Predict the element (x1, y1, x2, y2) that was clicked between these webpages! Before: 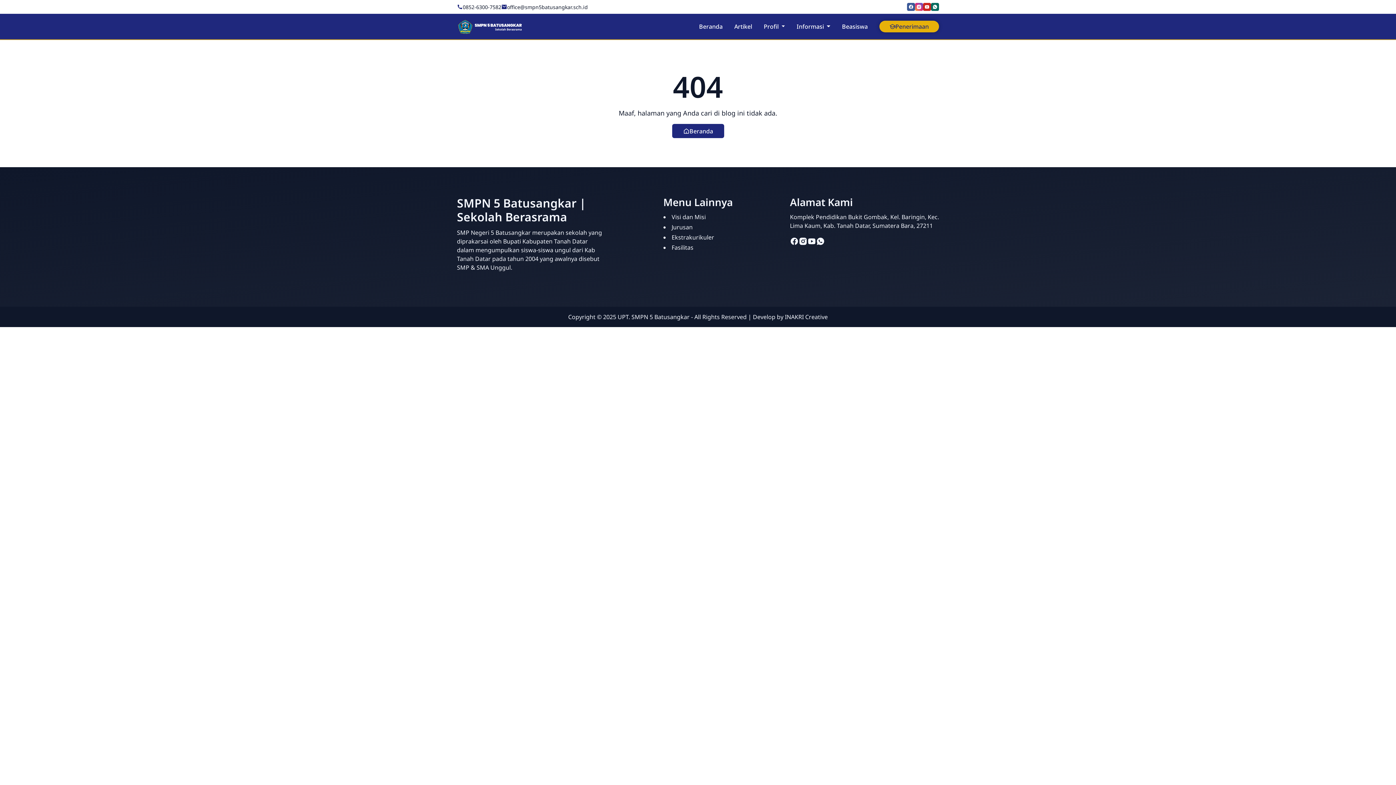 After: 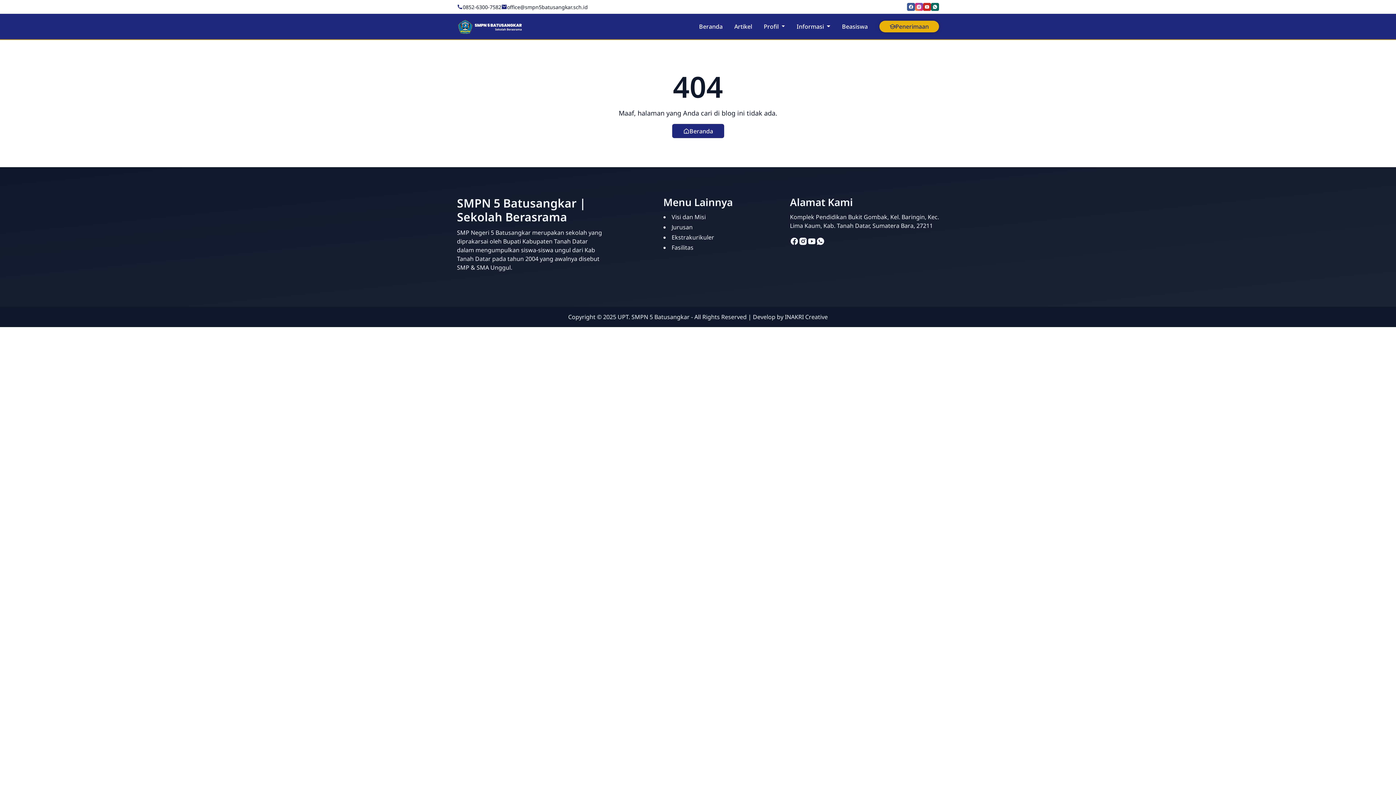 Action: bbox: (501, 2, 588, 10) label: office@smpn5batusangkar.sch.id